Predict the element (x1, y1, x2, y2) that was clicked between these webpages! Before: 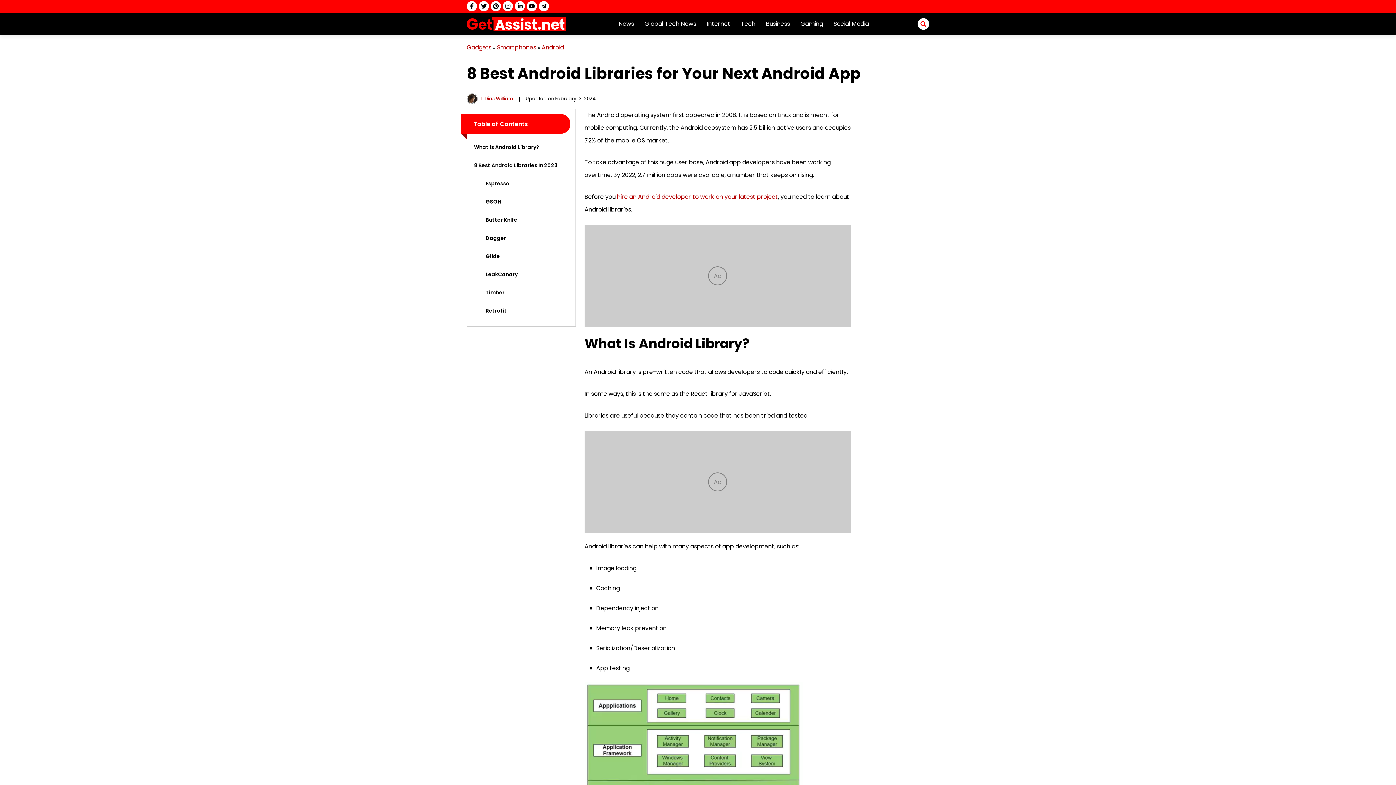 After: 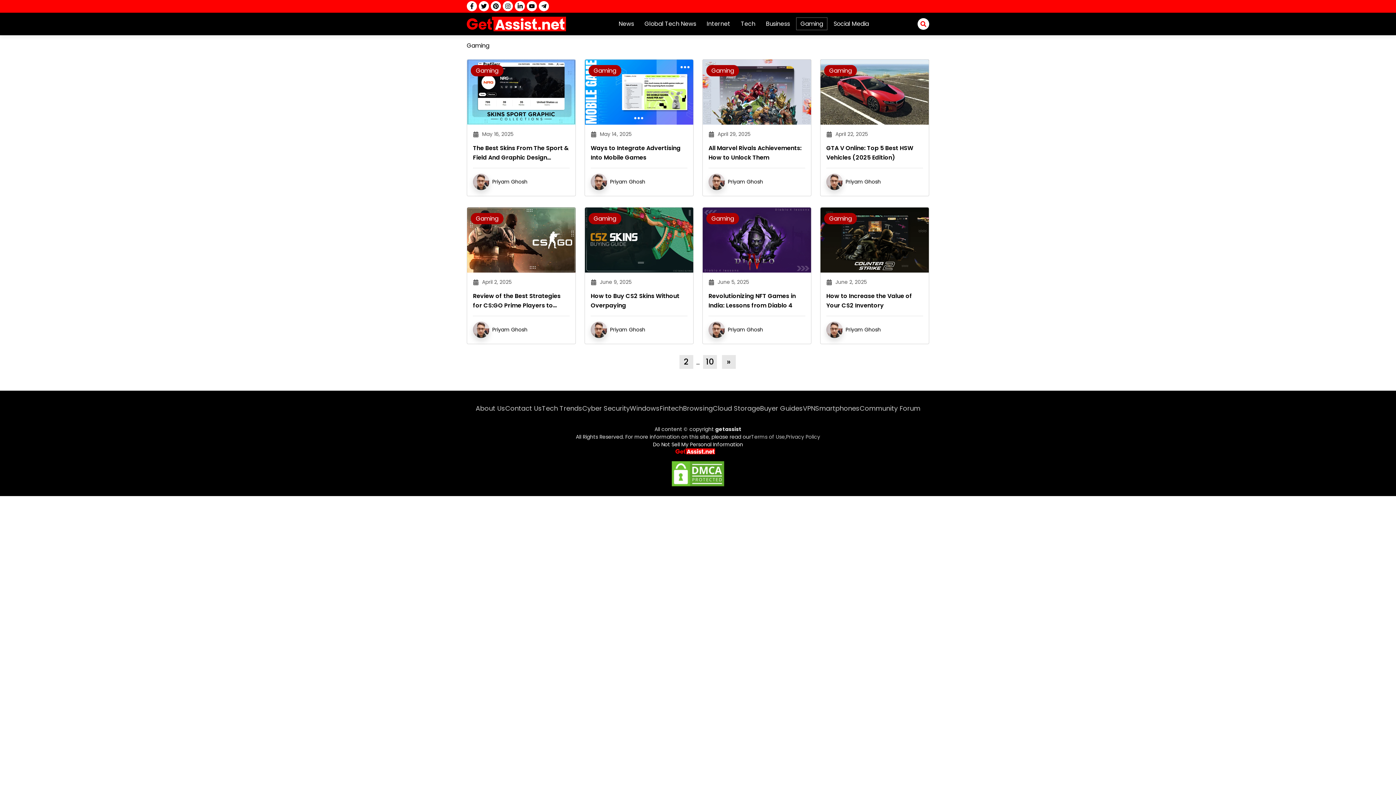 Action: label: Gaming bbox: (796, 17, 827, 30)